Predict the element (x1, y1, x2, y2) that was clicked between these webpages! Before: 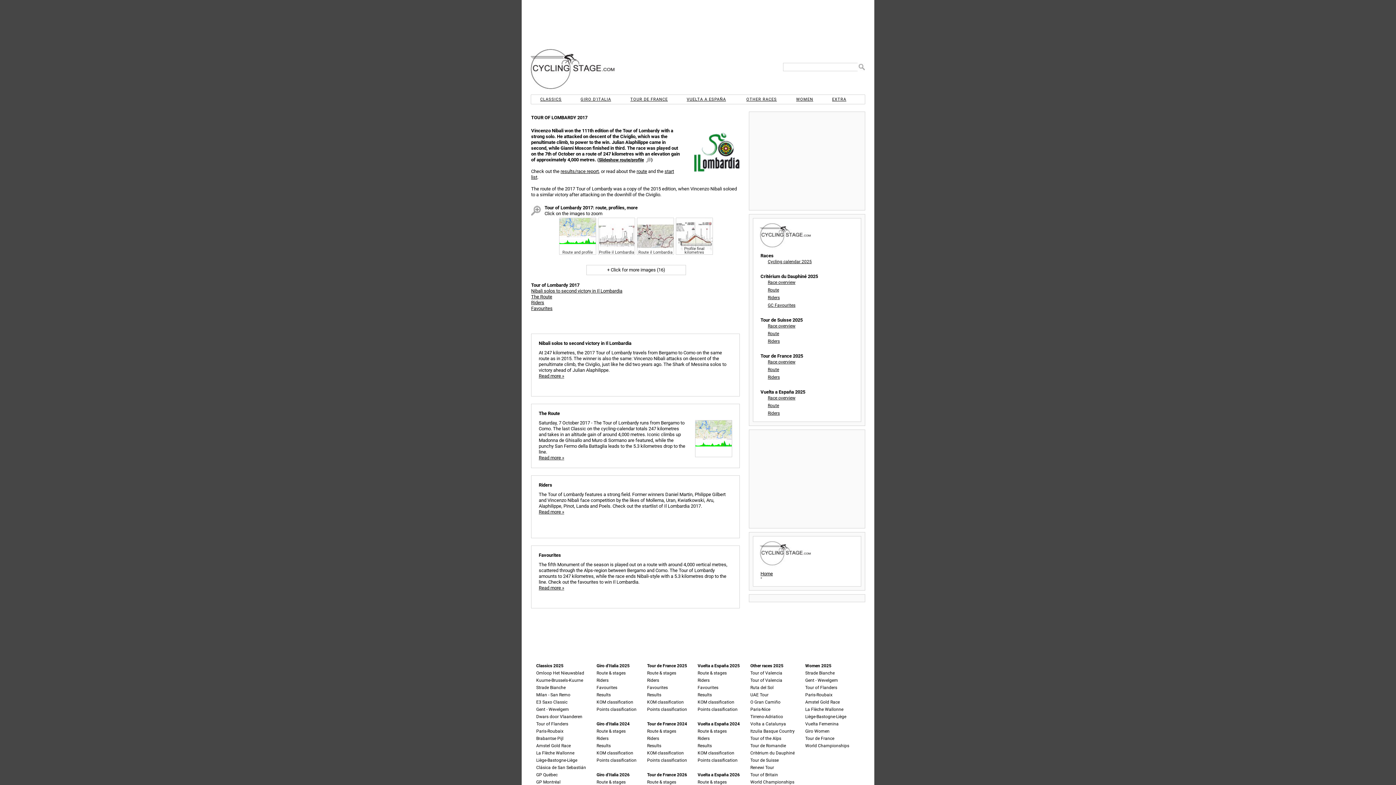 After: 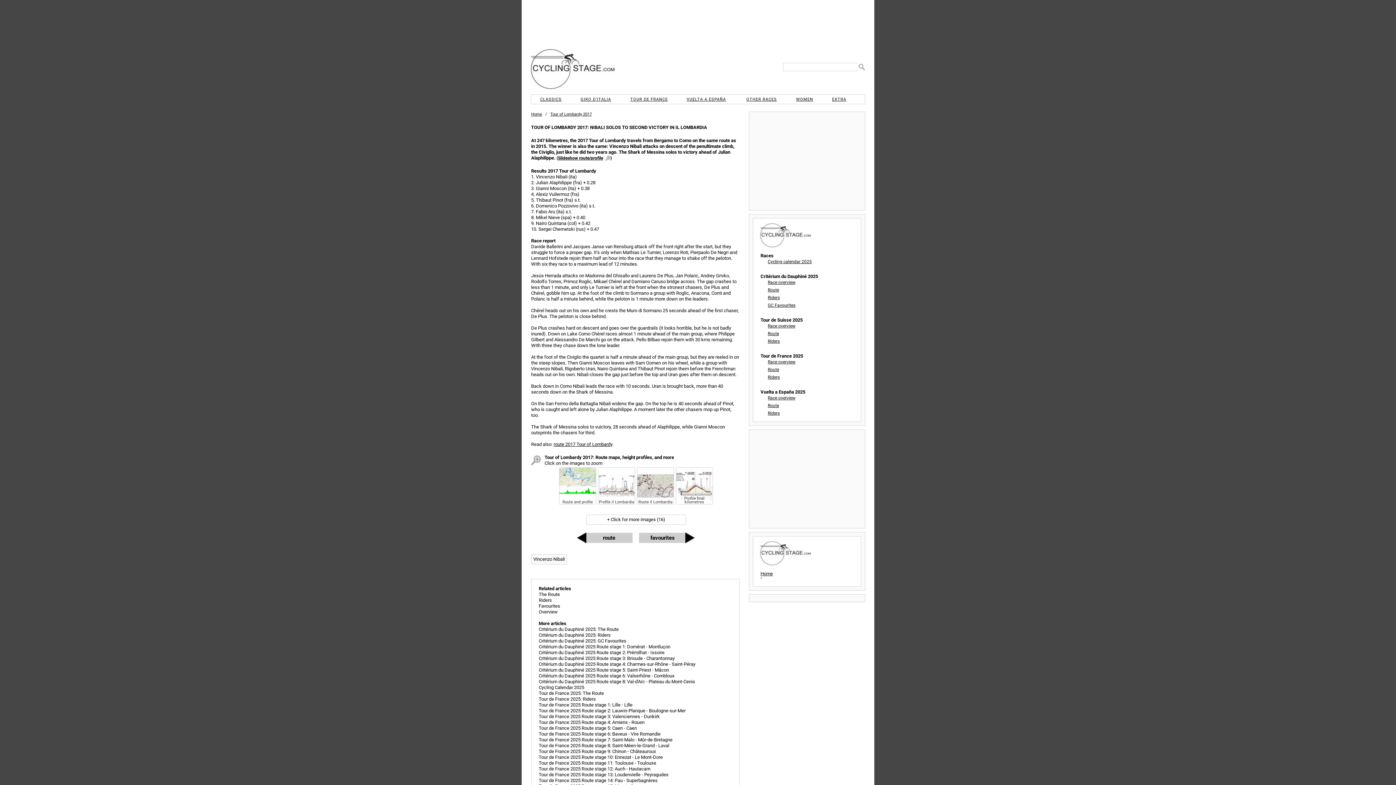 Action: label: Nibali solos to second victory in Il Lombardia
At 247 kilometres, the 2017 Tour of Lombardy travels from Bergamo to Como on the same route as in 2015. The winner is also the same: Vincenzo Nibali attacks on descent of the penultimate climb, the Civiglio, just like he did two years ago. The Shark of Messina solos to victory ahead of Julian Alaphilippe.
Read more »

 bbox: (538, 340, 732, 379)